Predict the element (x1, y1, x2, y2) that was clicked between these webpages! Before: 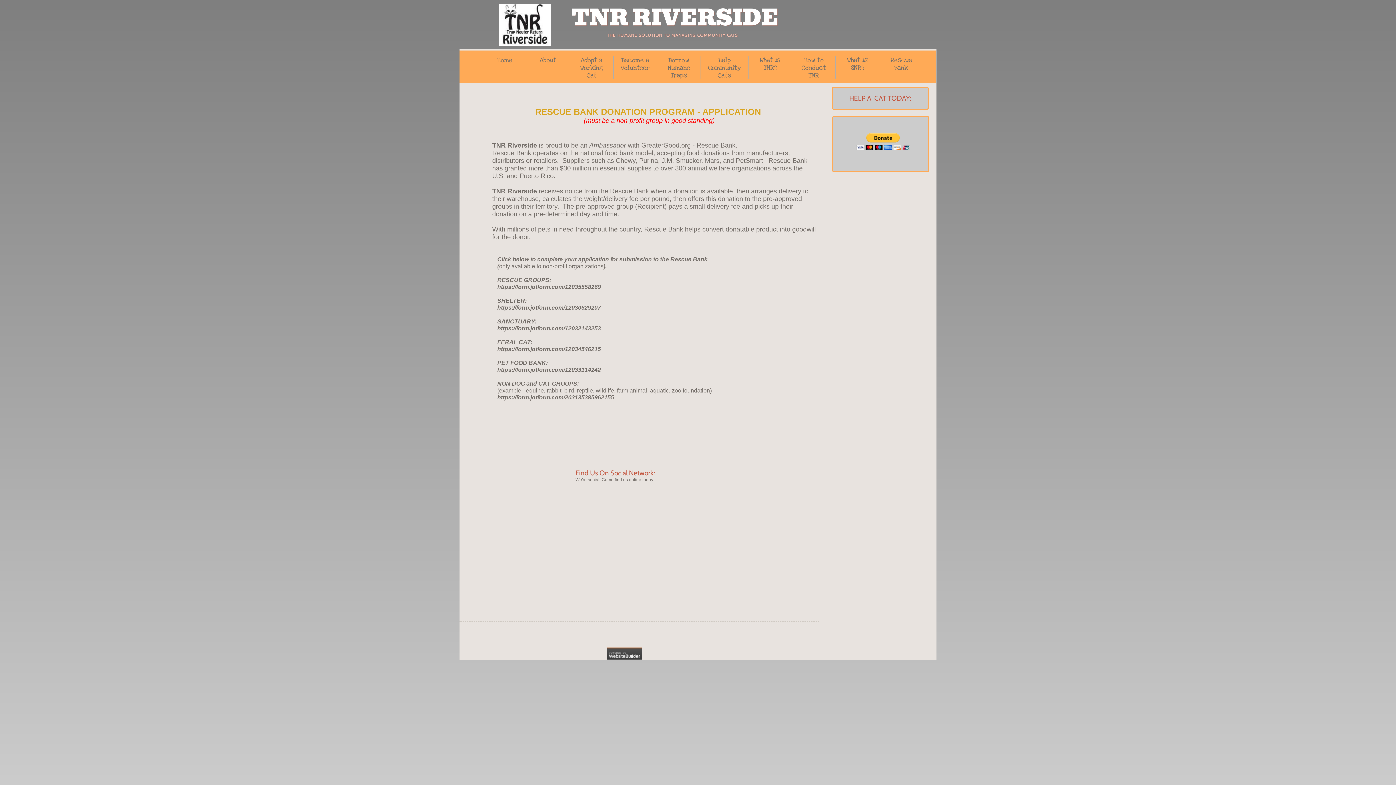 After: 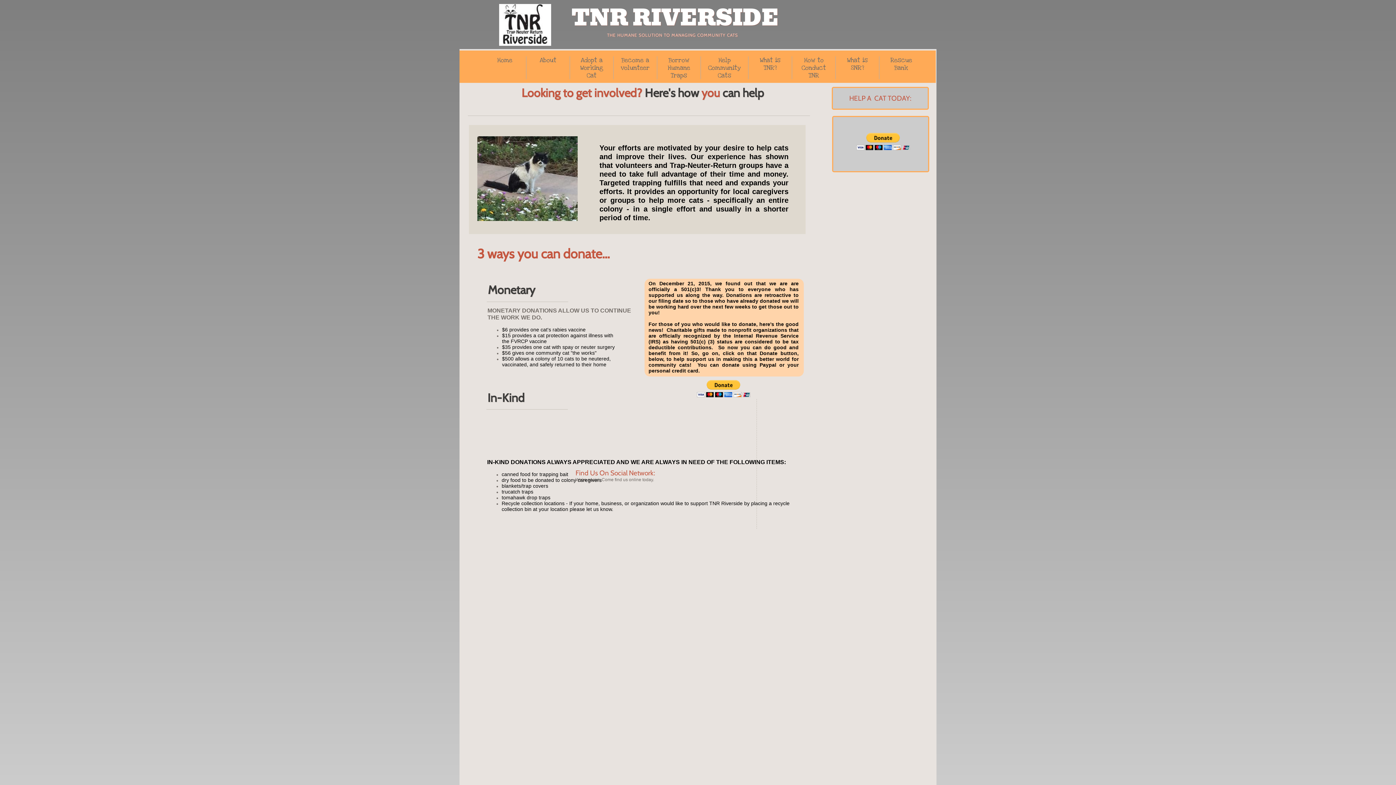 Action: label: Help Community Cats bbox: (708, 56, 741, 79)